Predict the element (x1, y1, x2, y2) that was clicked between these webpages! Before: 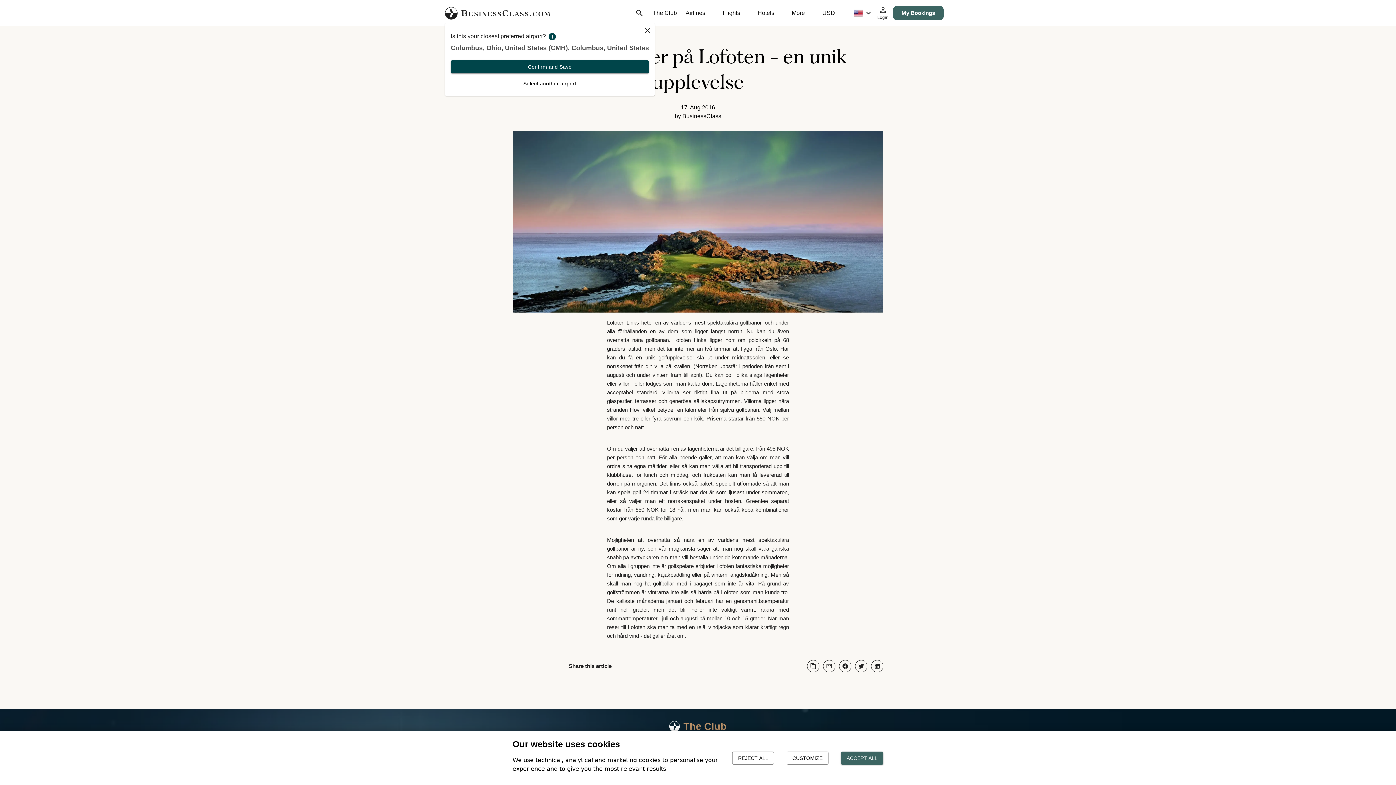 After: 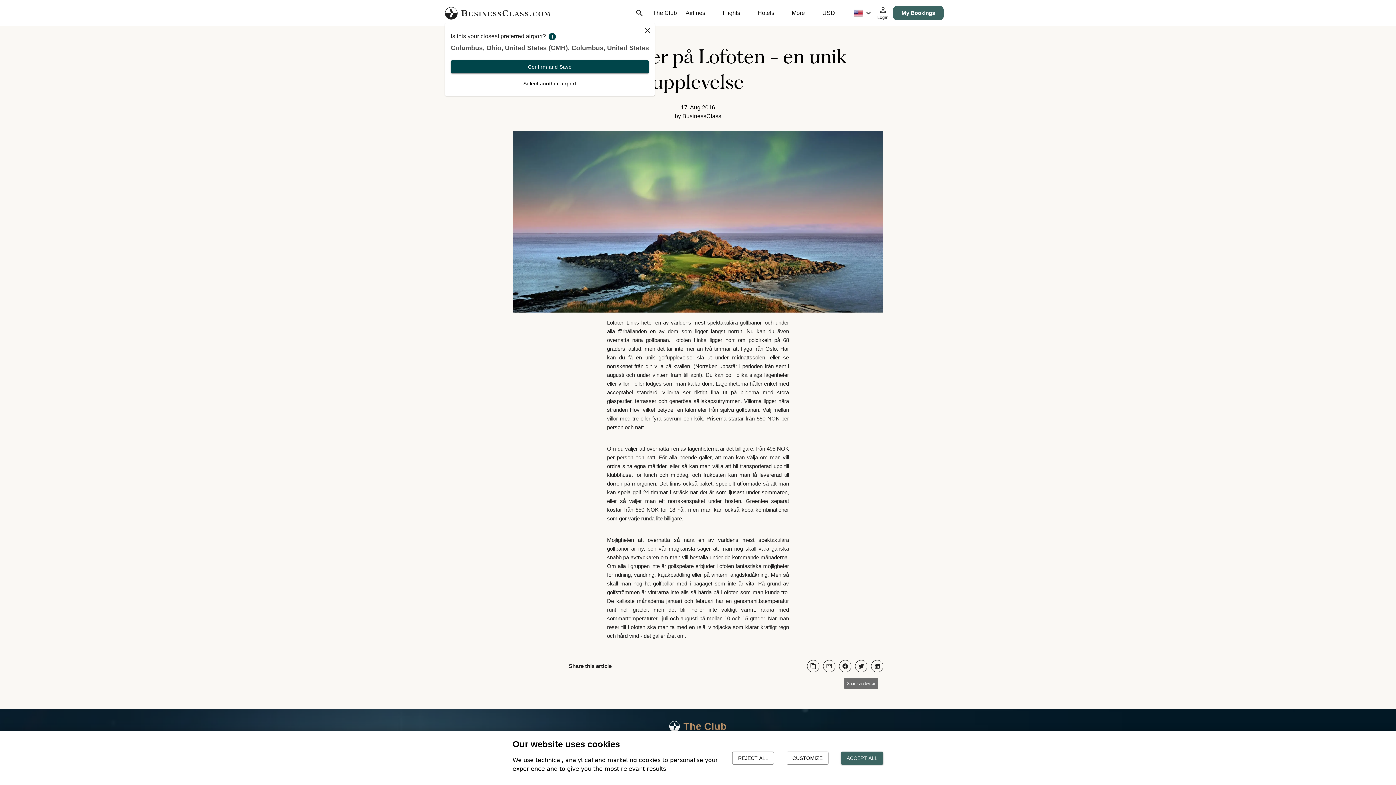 Action: bbox: (855, 660, 867, 672) label: Share via twitter